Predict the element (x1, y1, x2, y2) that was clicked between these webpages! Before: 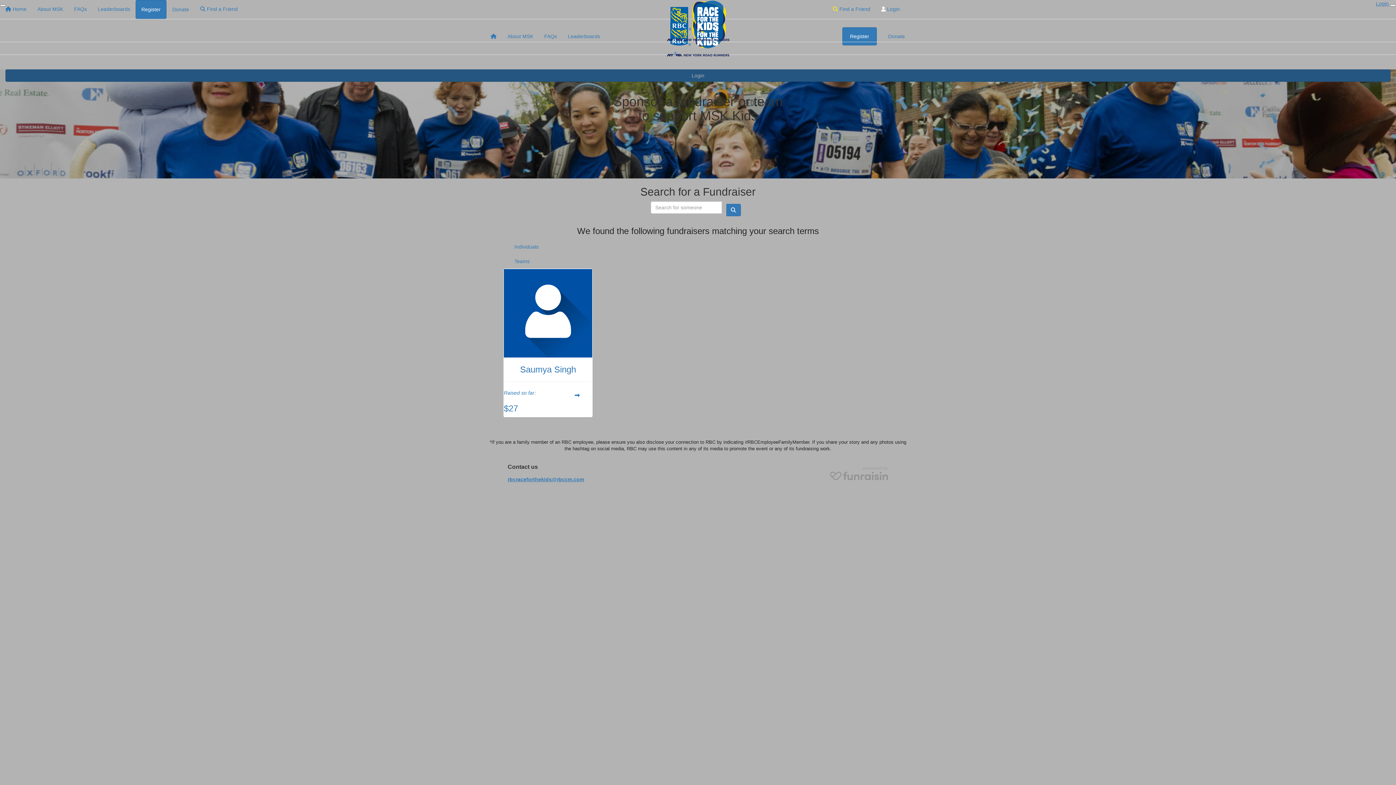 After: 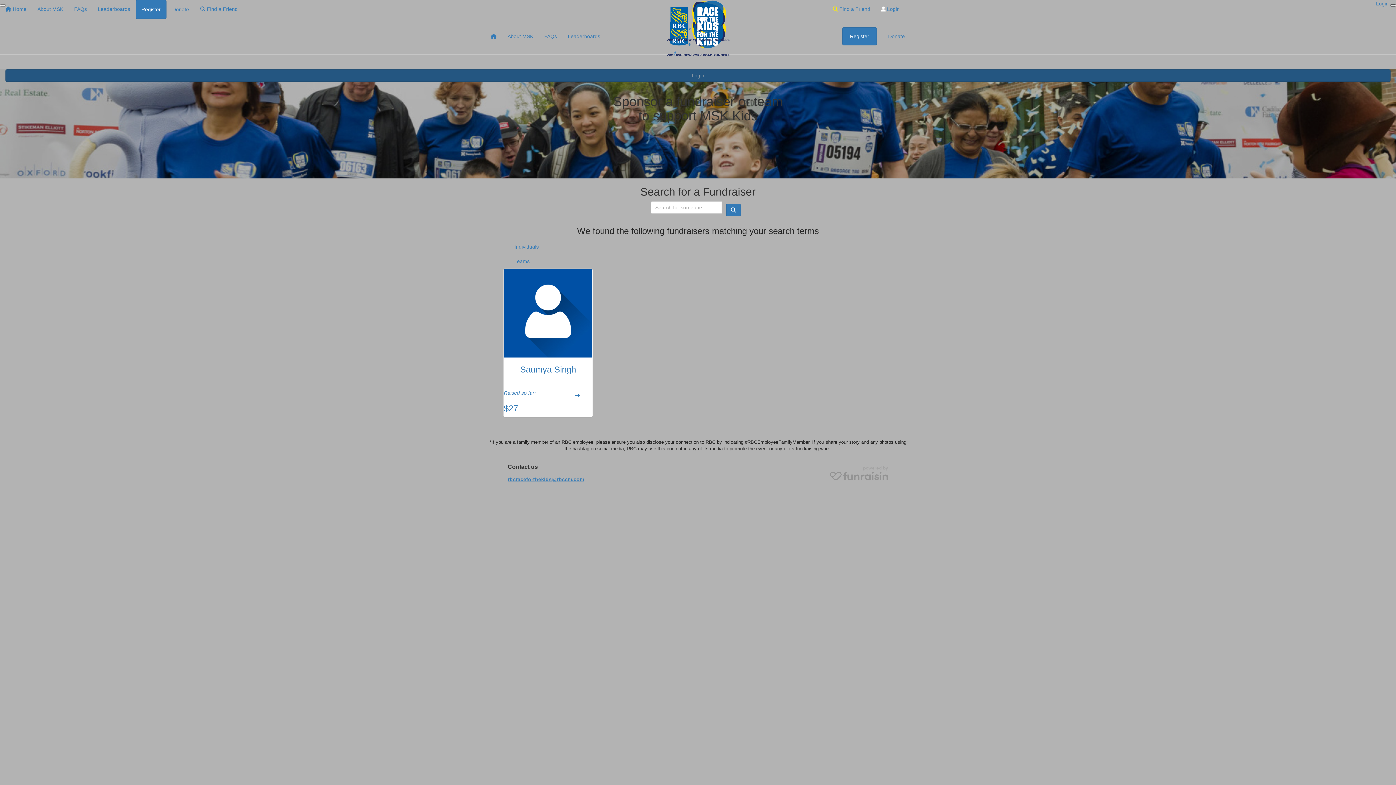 Action: label: Close bbox: (1390, 4, 1396, 6)